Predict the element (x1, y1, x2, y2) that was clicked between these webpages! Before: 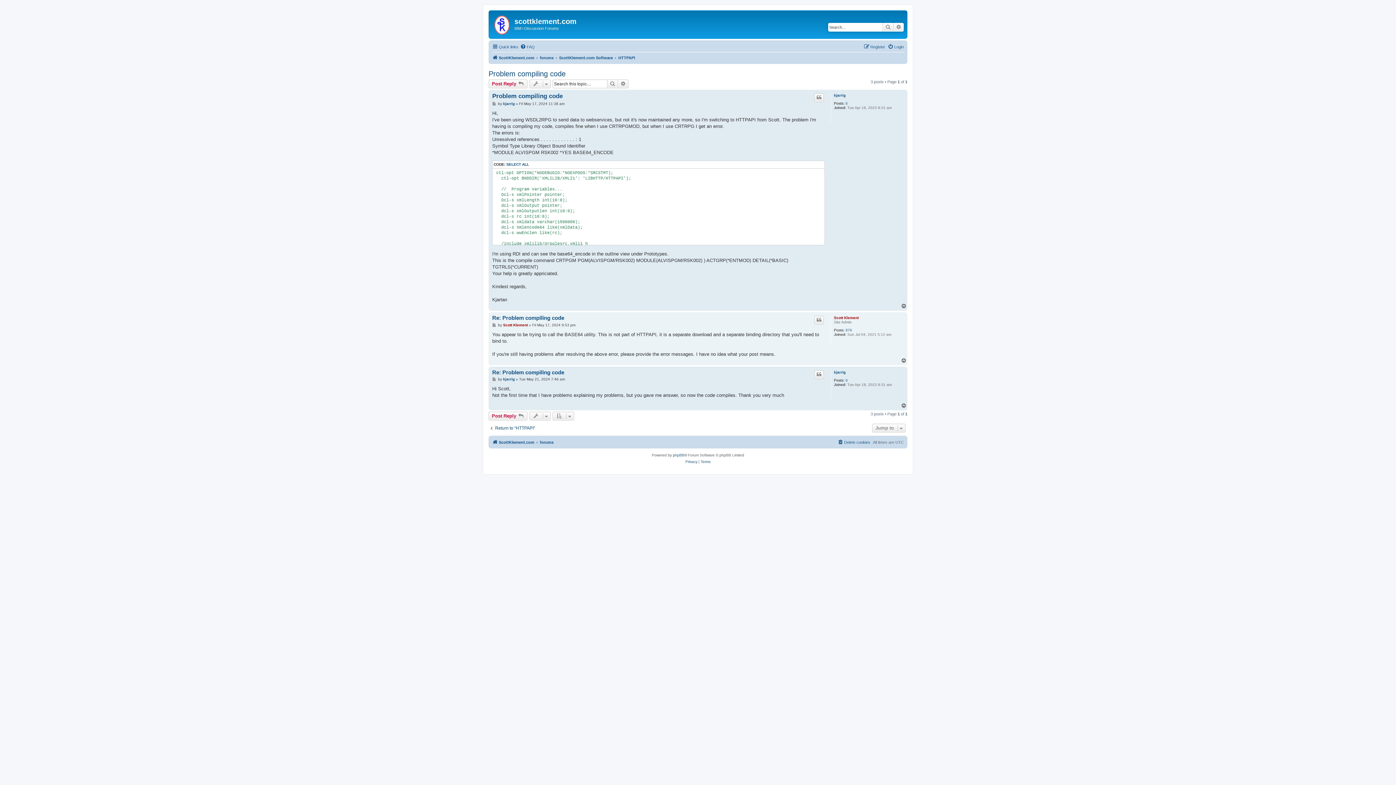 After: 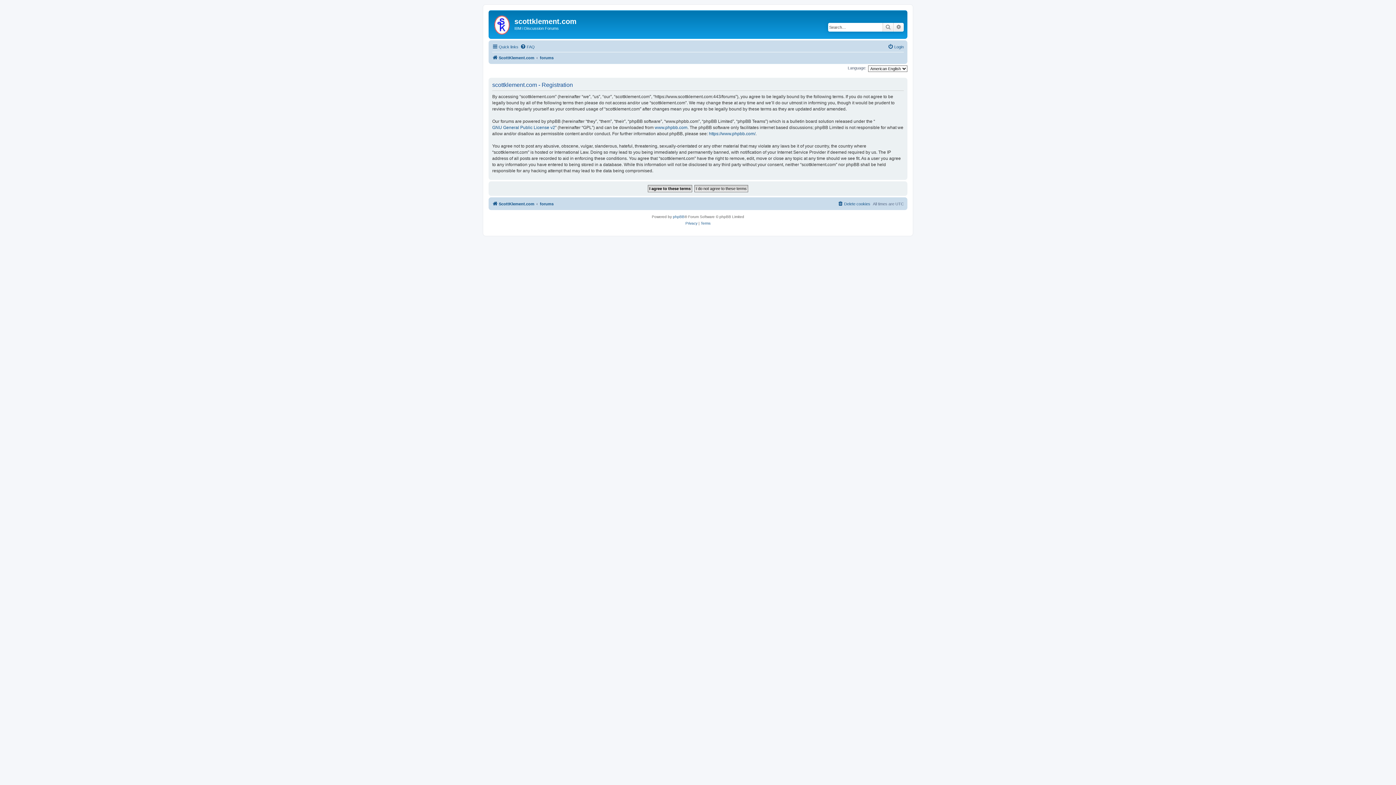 Action: bbox: (864, 42, 885, 51) label: Register